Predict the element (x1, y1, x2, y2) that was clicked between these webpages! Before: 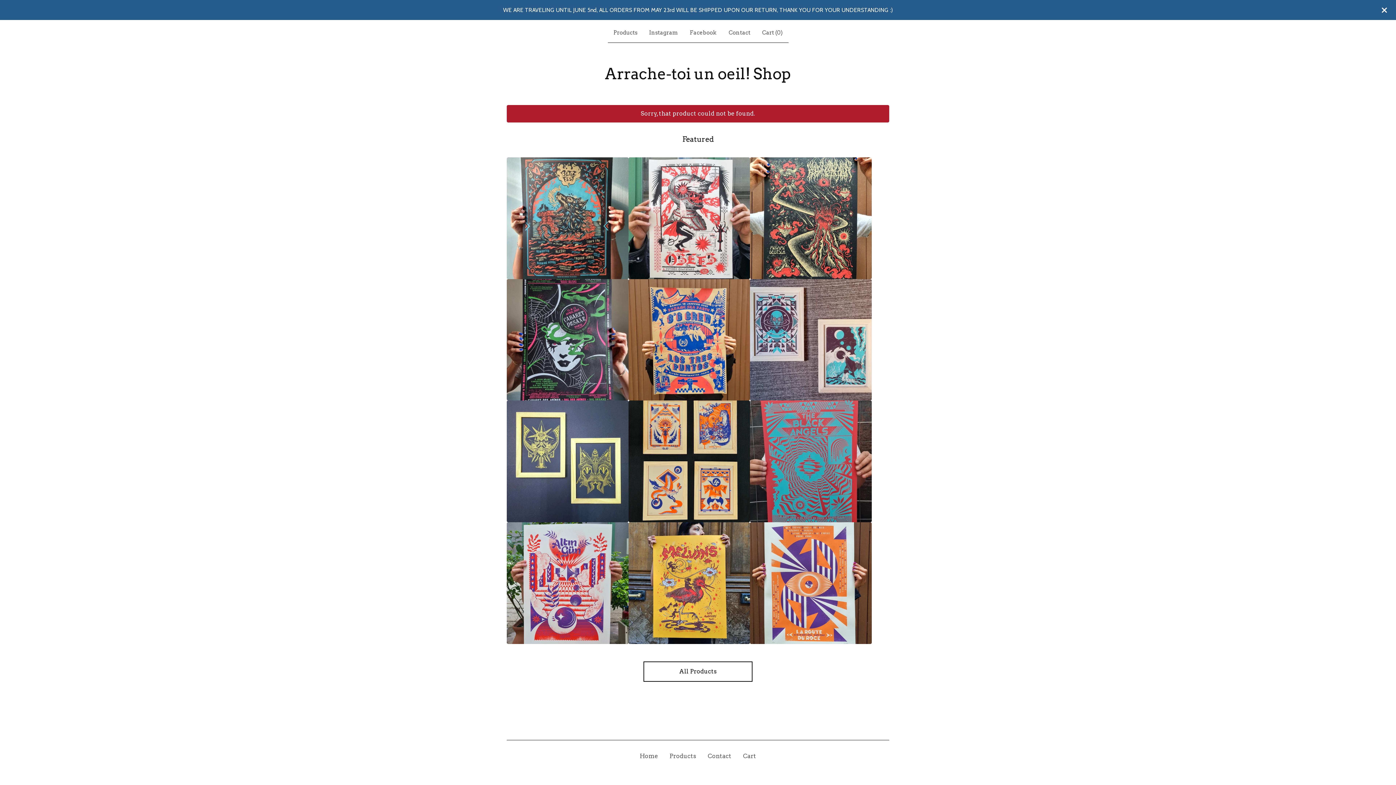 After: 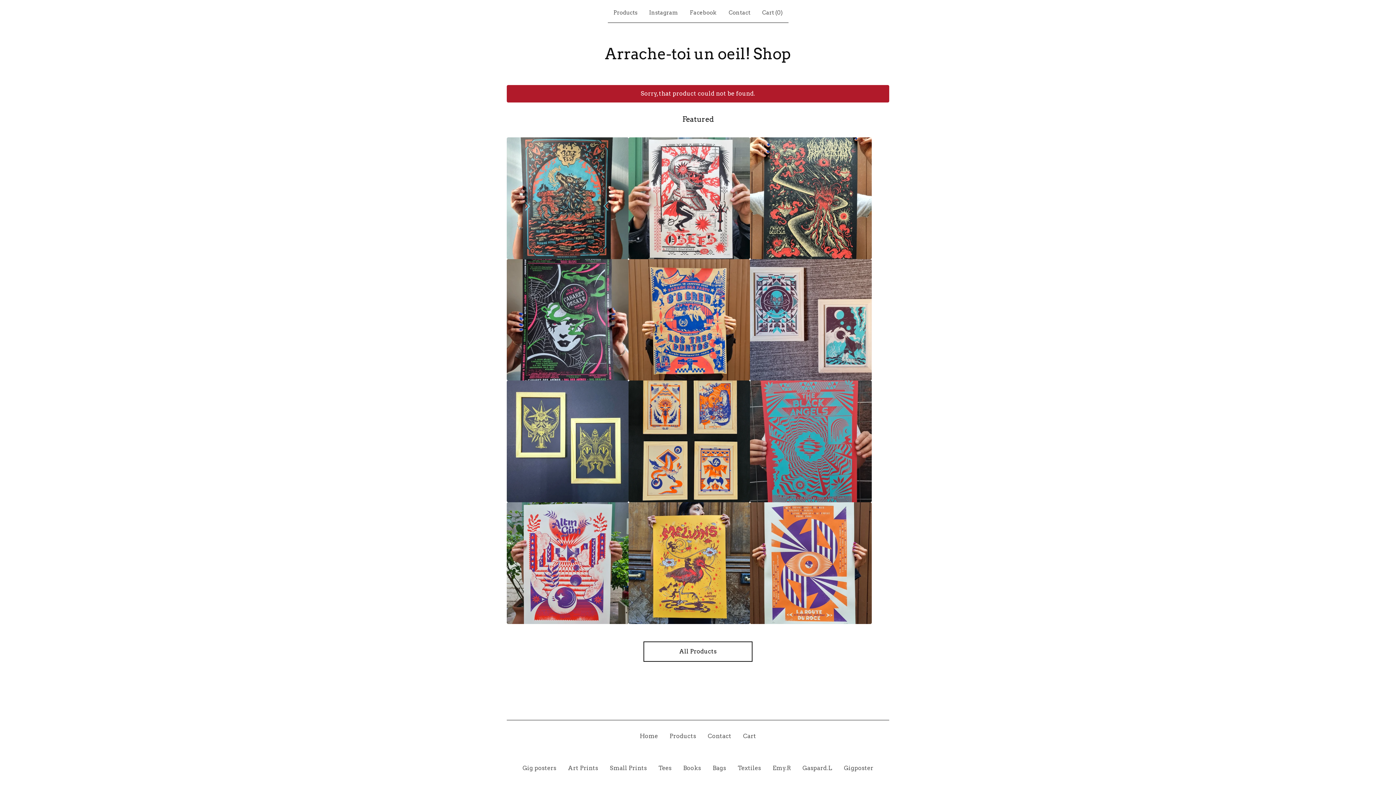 Action: bbox: (1378, 4, 1390, 15)